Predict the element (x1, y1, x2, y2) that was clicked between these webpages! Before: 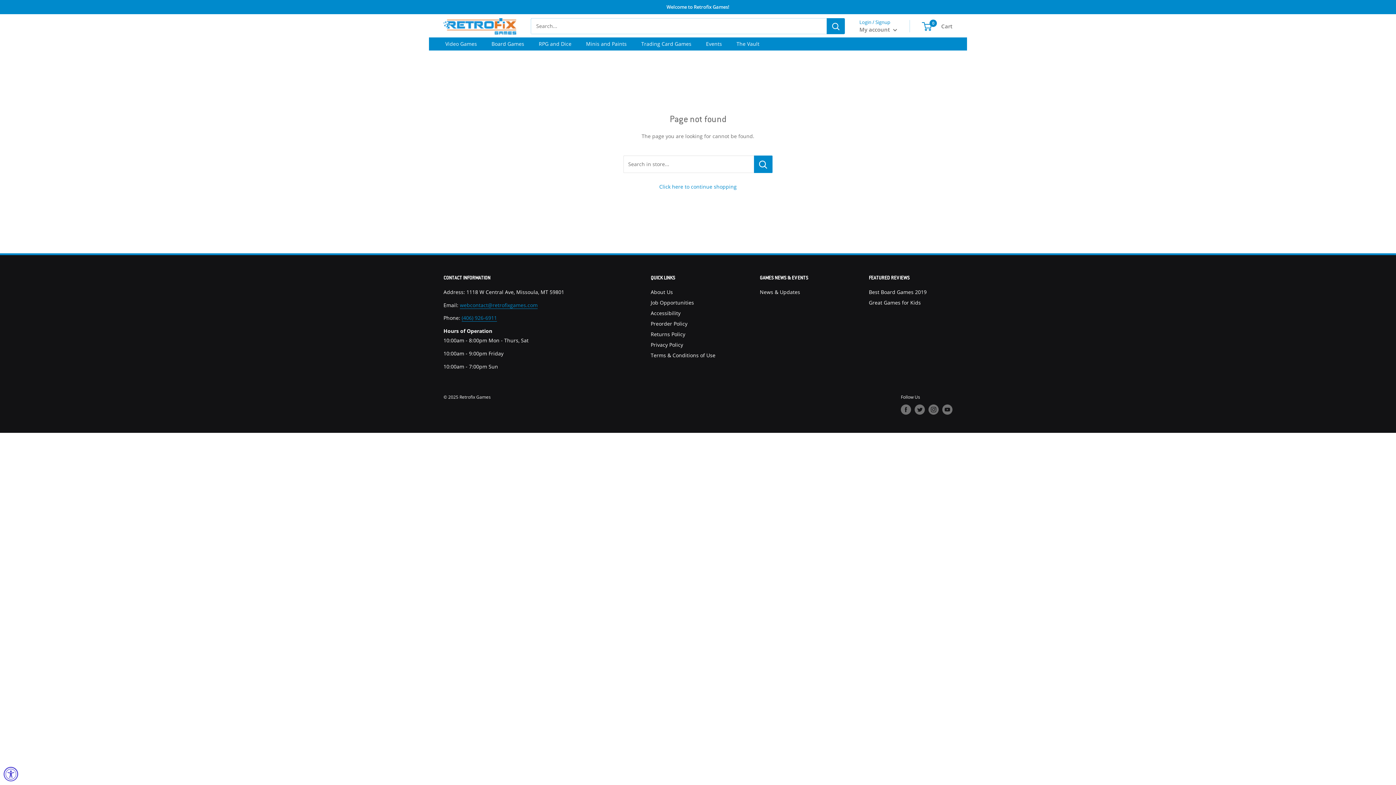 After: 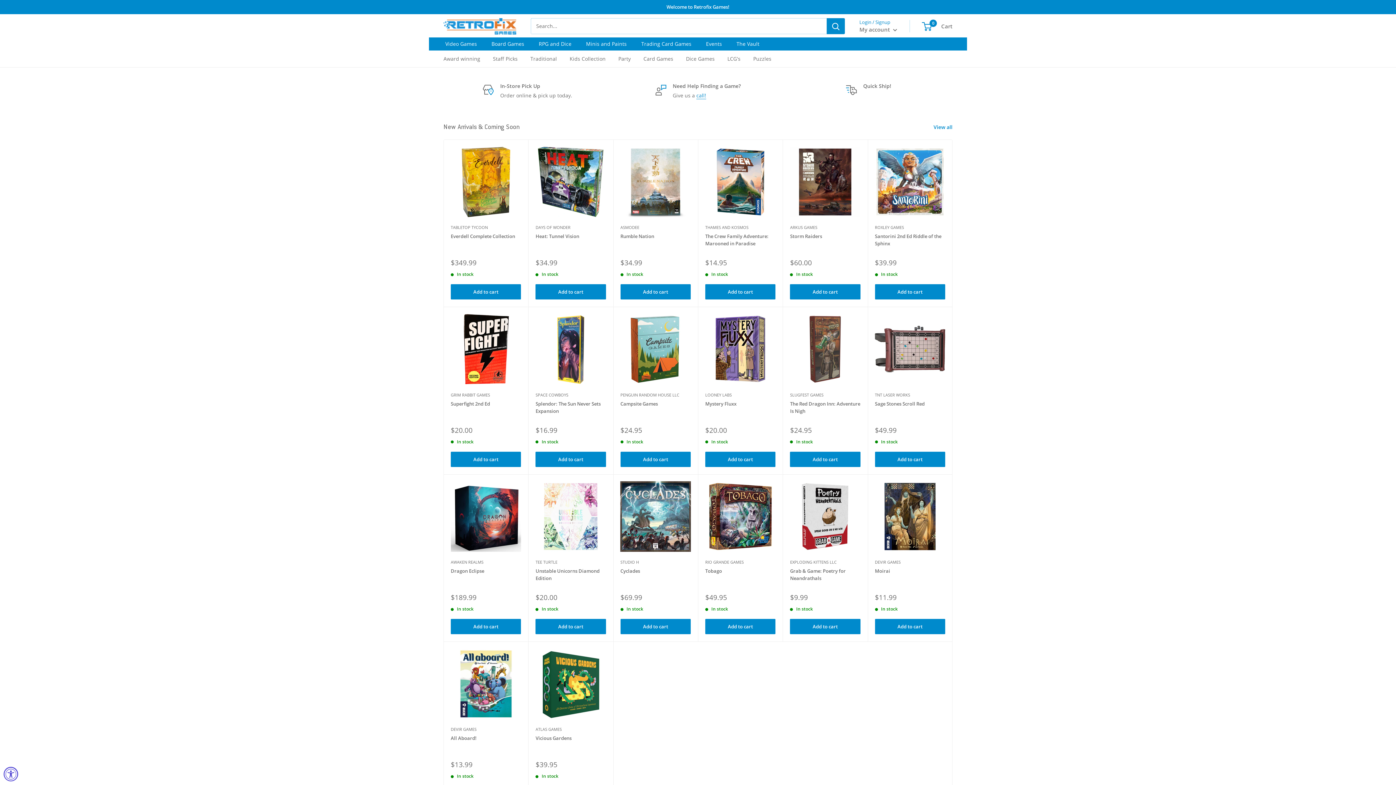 Action: label: Board Games bbox: (491, 39, 524, 48)